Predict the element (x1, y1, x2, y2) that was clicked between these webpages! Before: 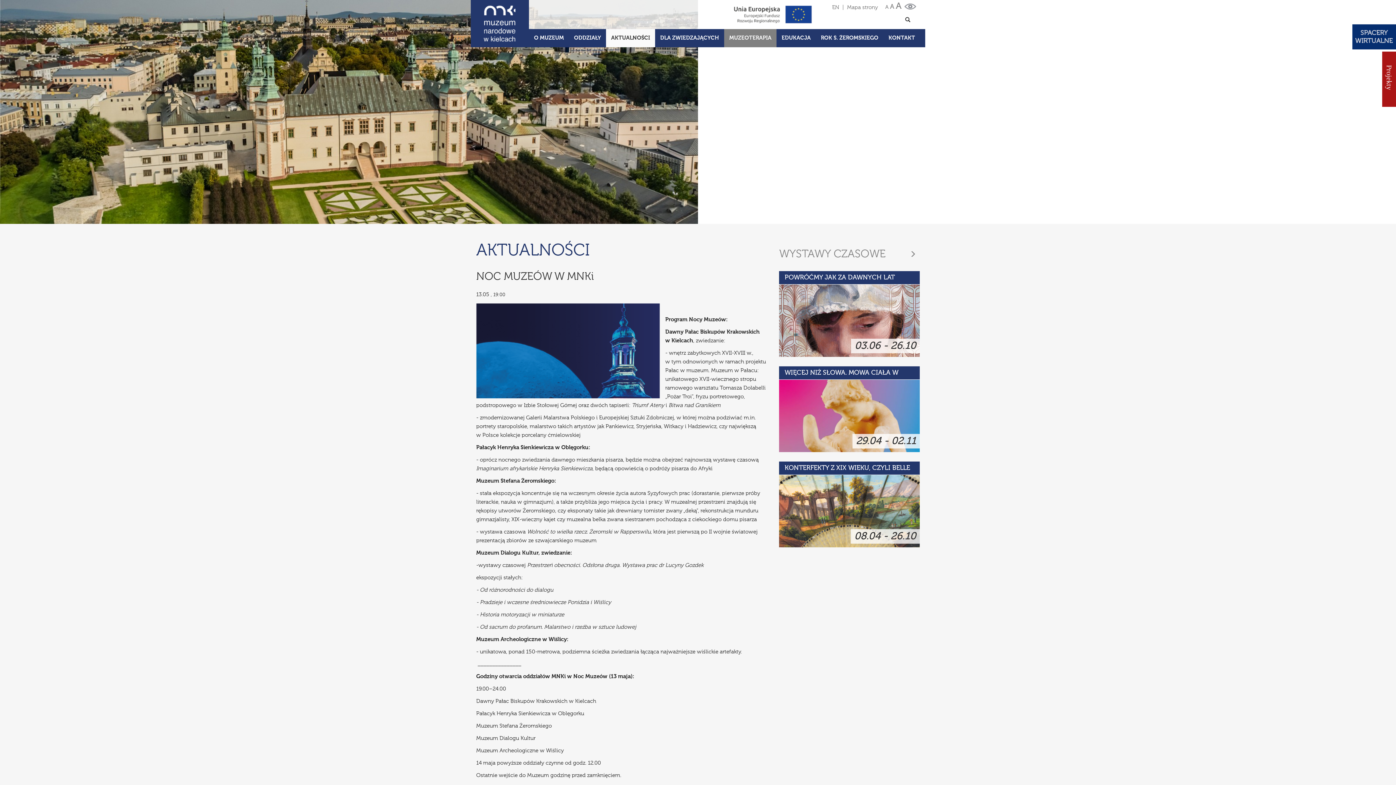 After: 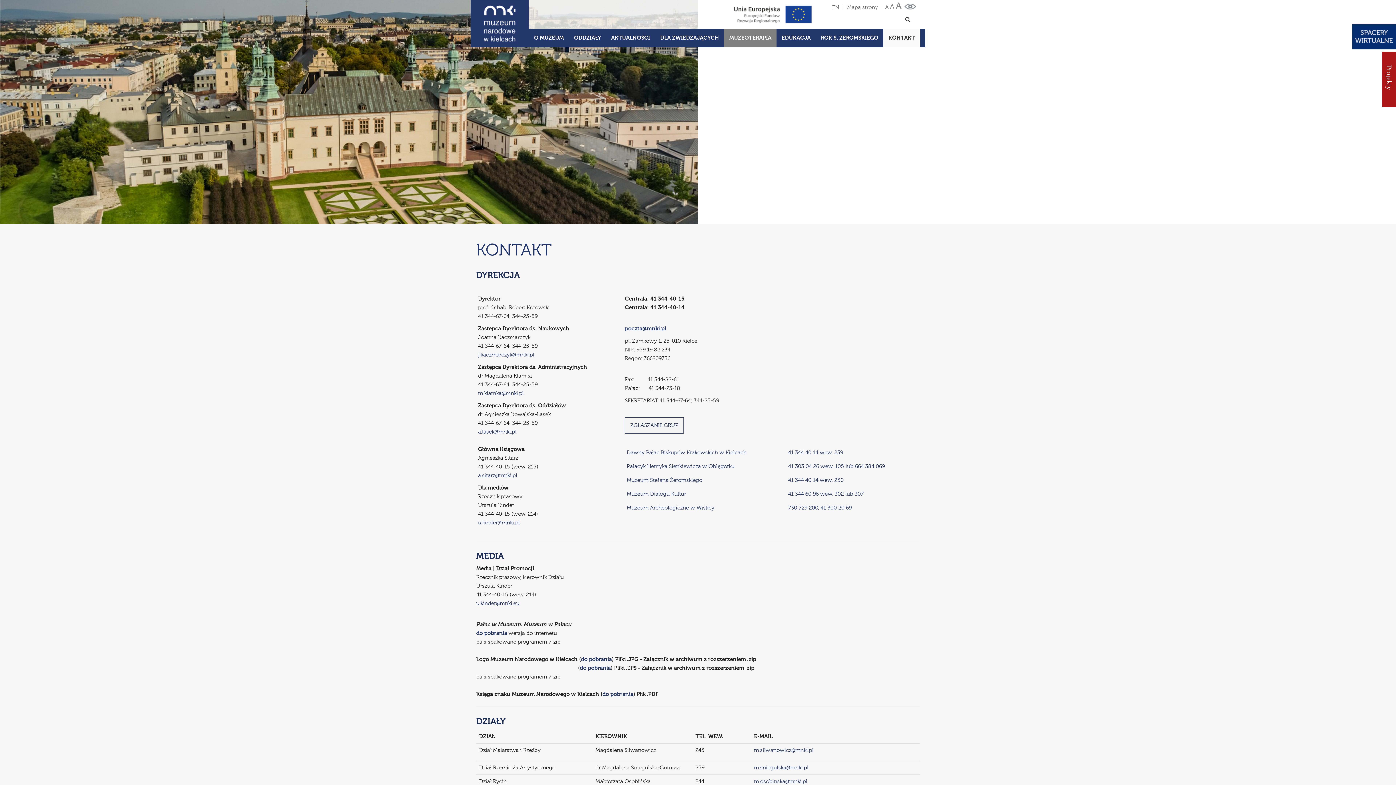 Action: bbox: (883, 29, 920, 47) label: KONTAKT